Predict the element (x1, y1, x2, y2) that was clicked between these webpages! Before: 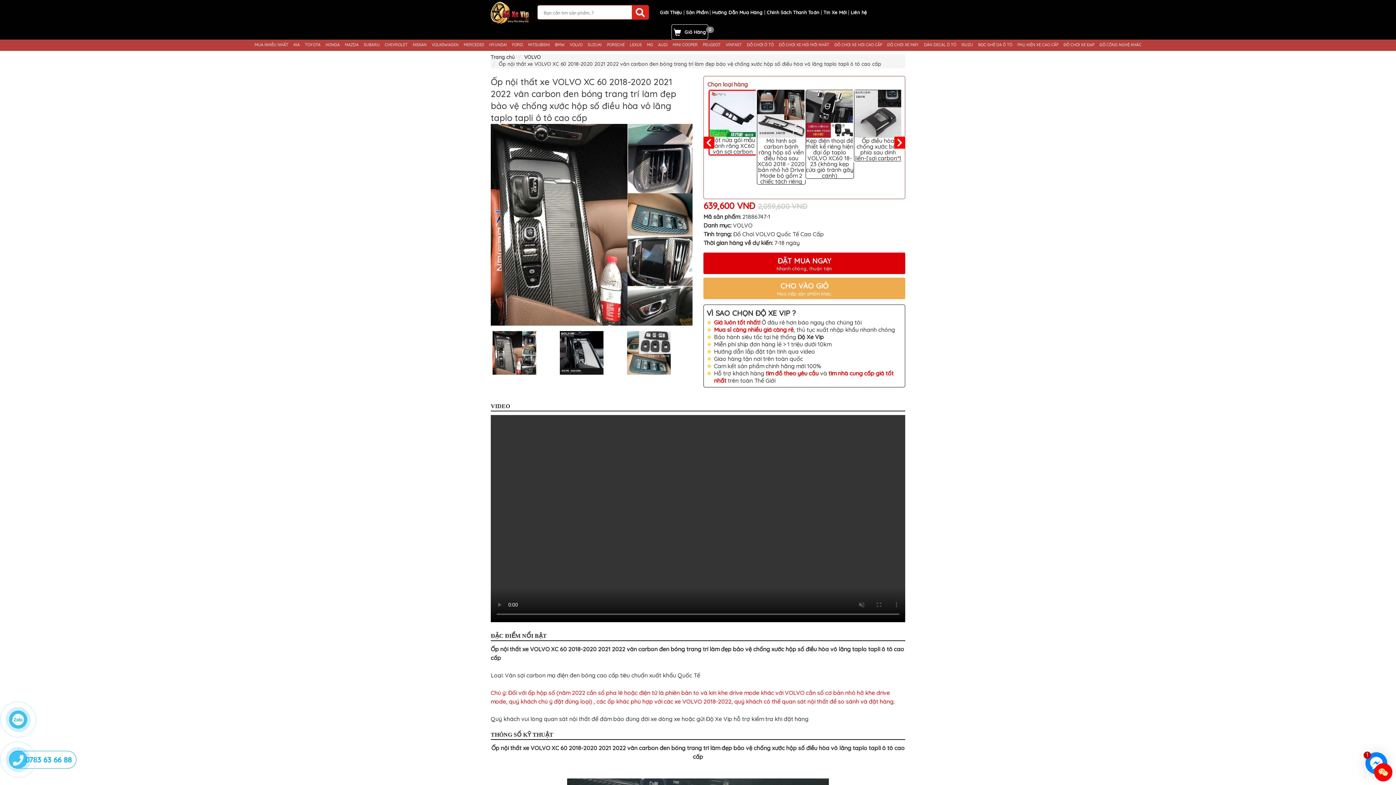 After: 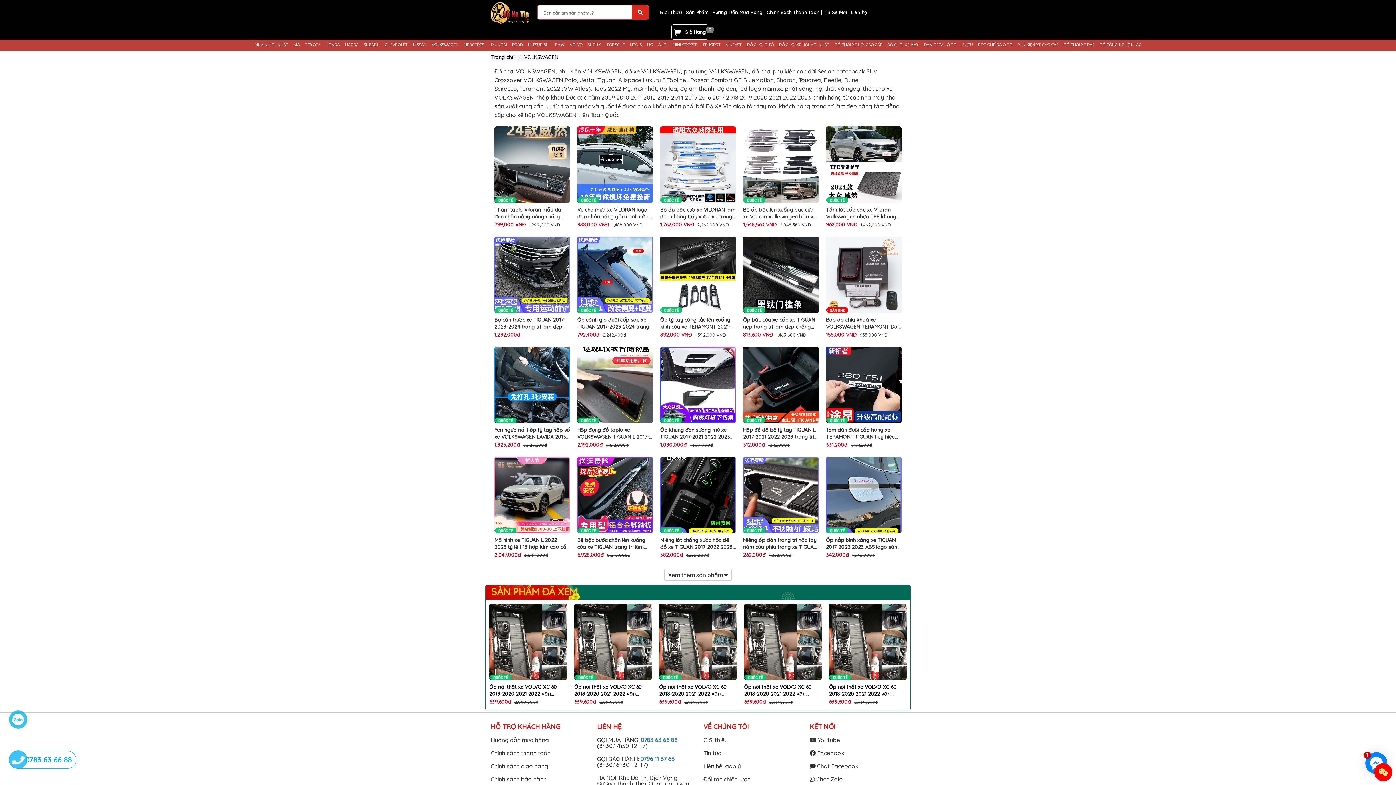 Action: label: VOLKSWAGEN bbox: (431, 42, 458, 46)